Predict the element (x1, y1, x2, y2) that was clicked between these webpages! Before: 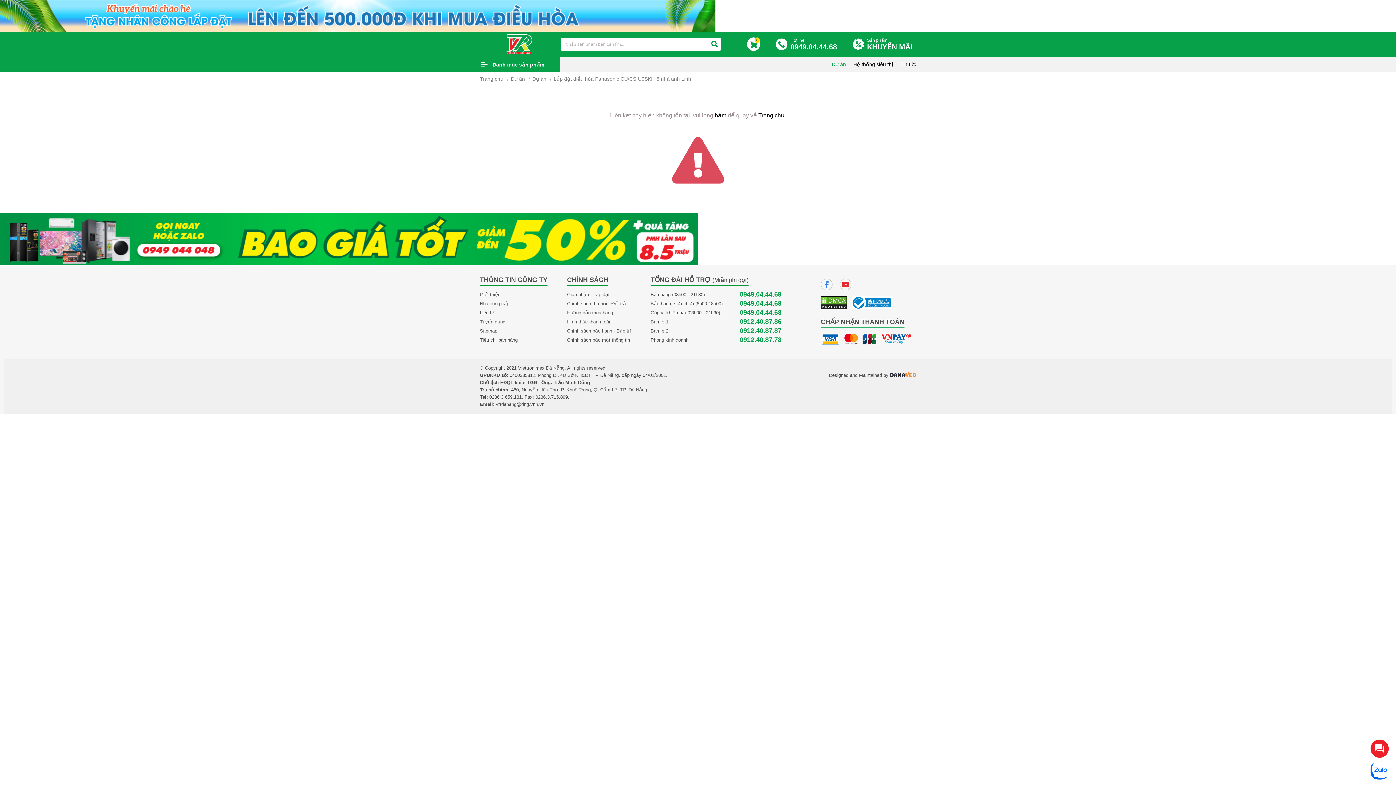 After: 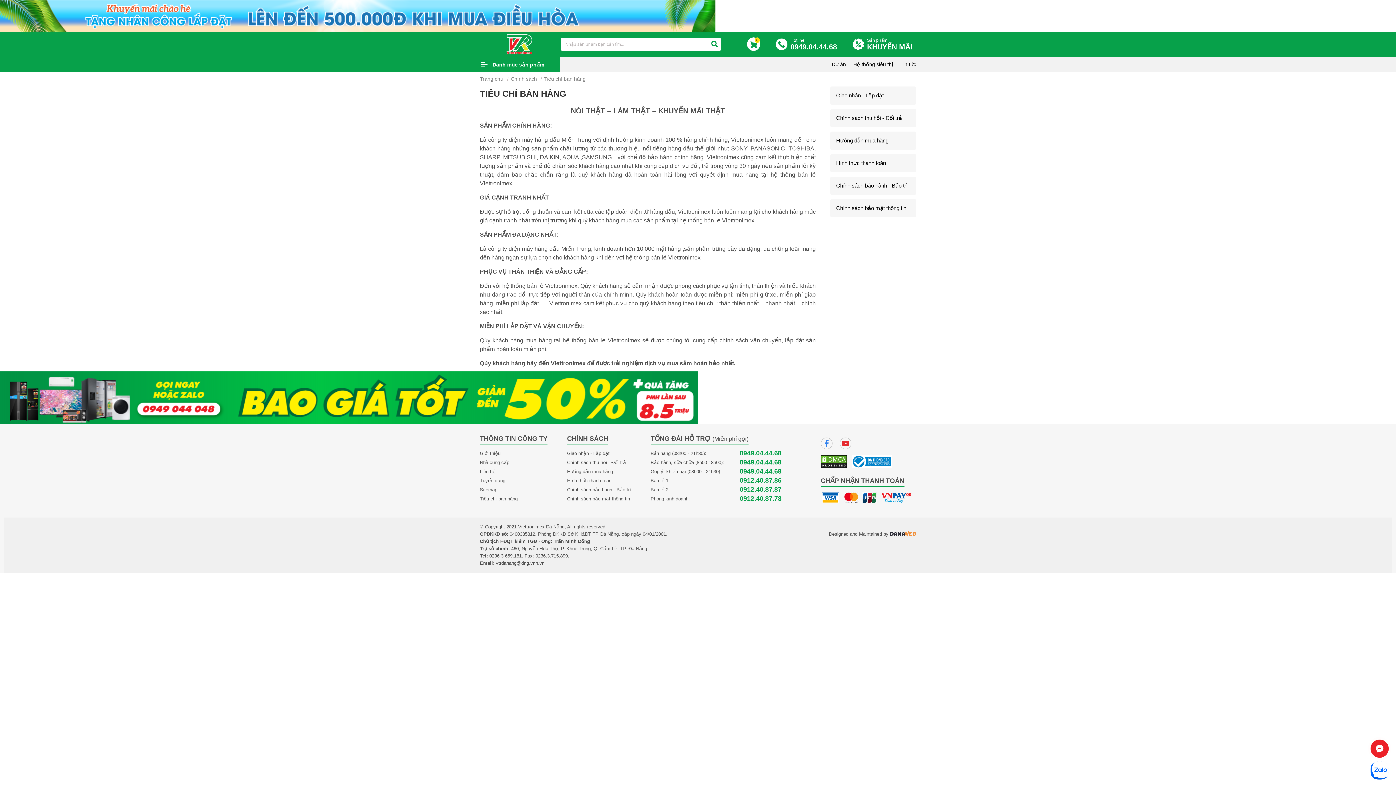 Action: label: Tiêu chí bán hàng bbox: (480, 337, 517, 342)